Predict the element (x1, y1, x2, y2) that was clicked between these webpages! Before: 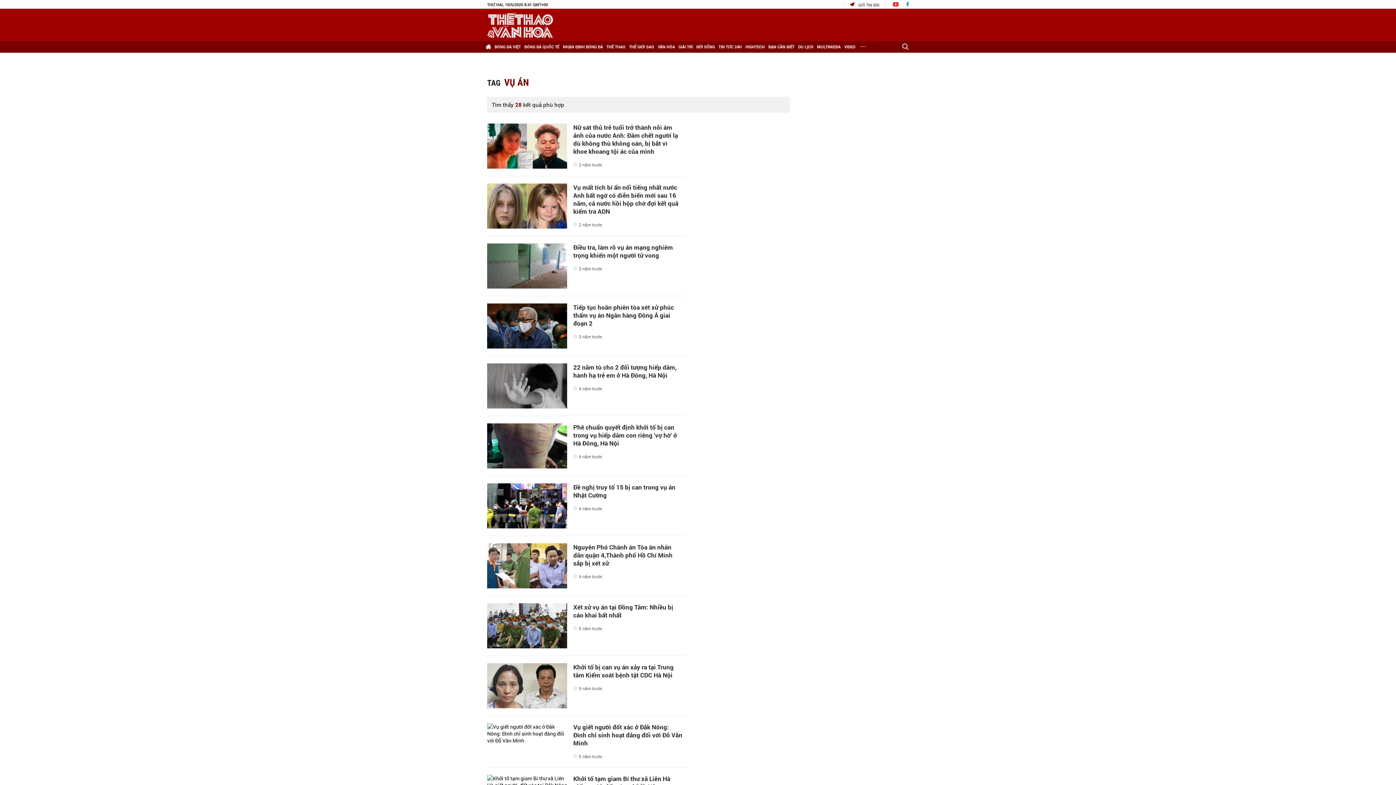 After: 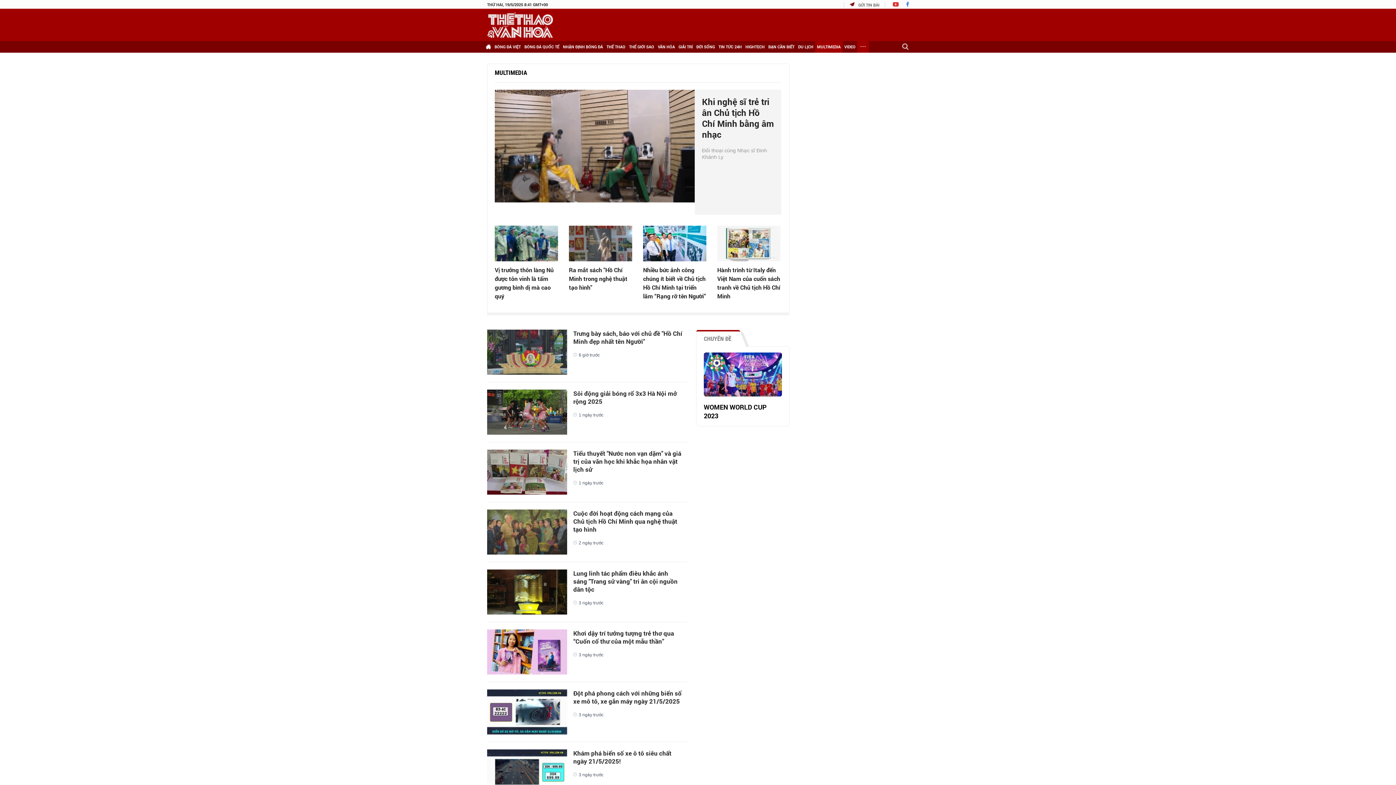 Action: bbox: (815, 41, 842, 52) label: MULTIMEDIA